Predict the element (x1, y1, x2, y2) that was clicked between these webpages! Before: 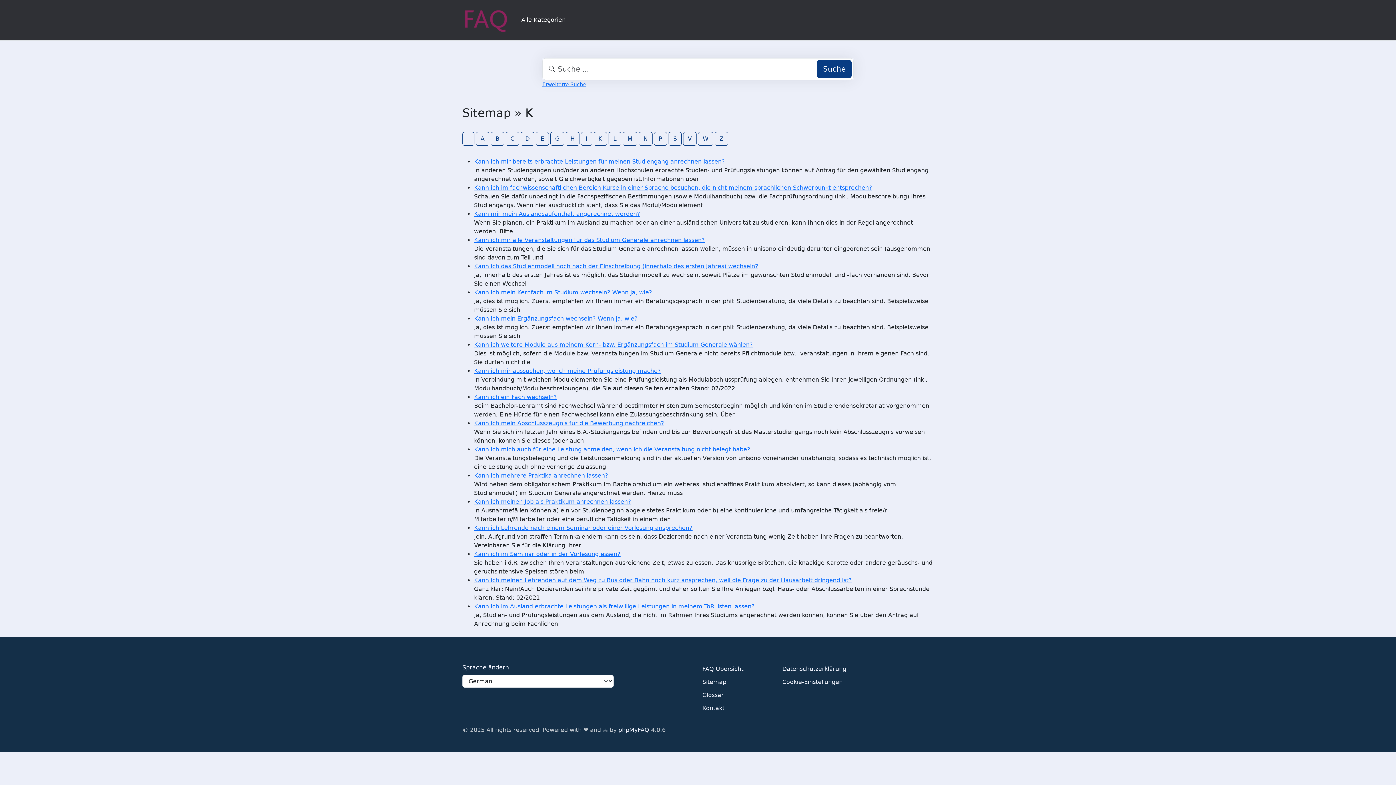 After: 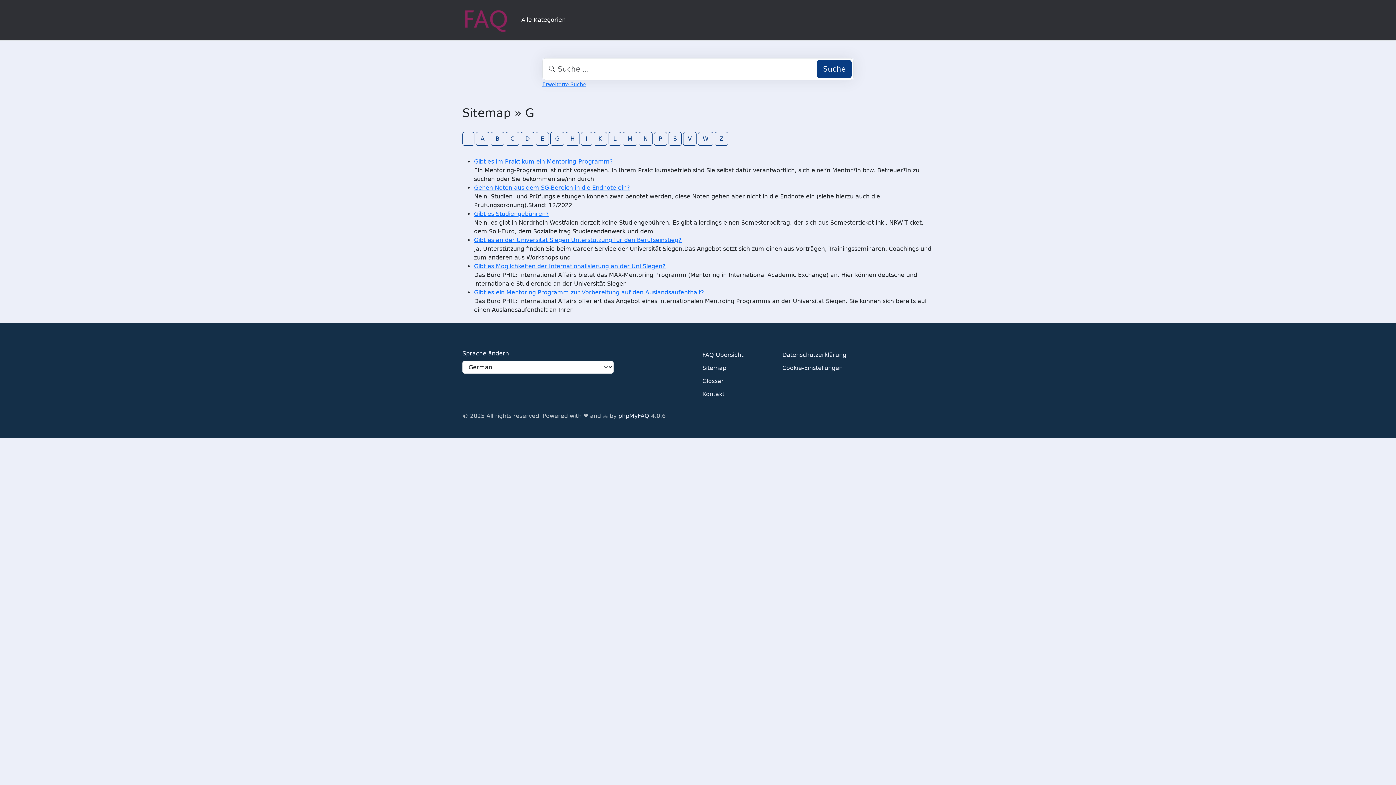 Action: label: G bbox: (550, 131, 564, 145)